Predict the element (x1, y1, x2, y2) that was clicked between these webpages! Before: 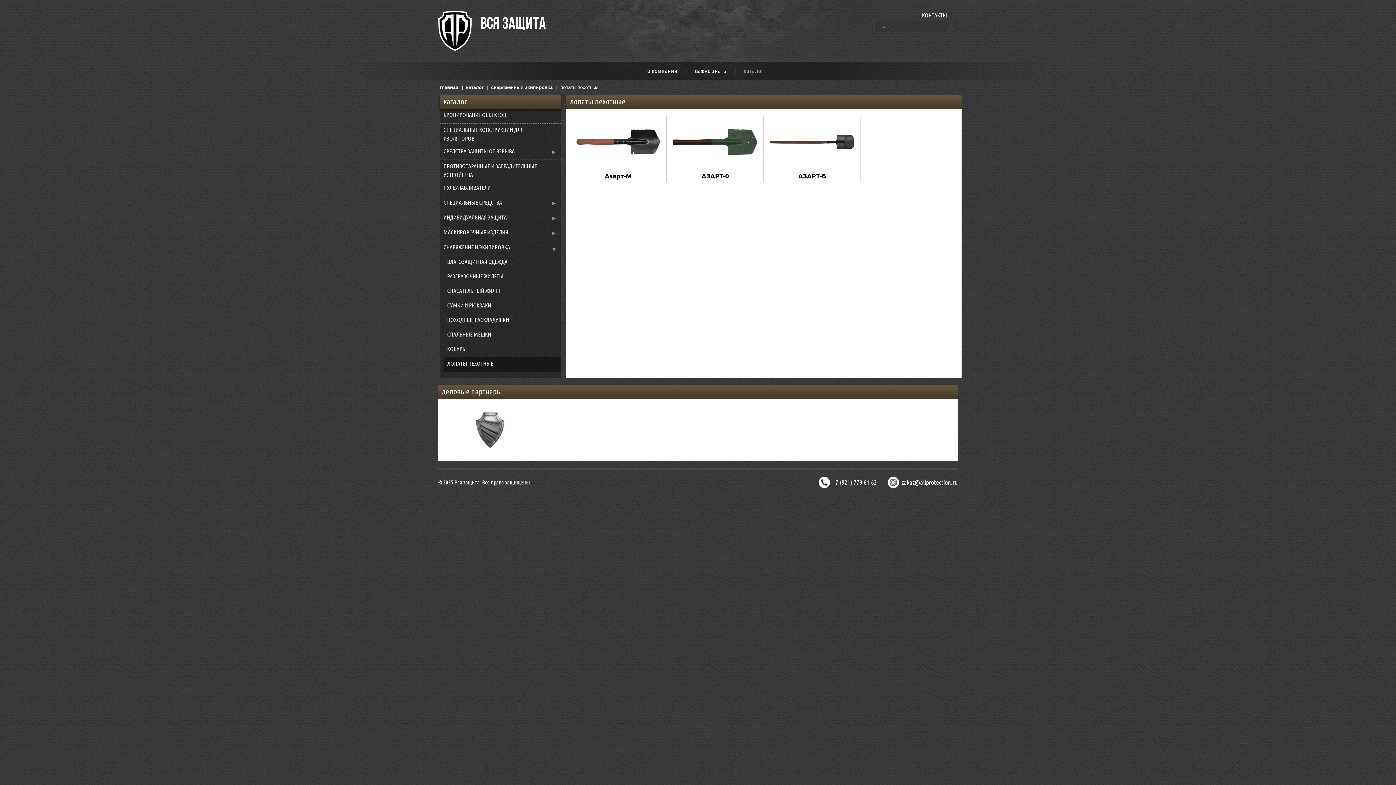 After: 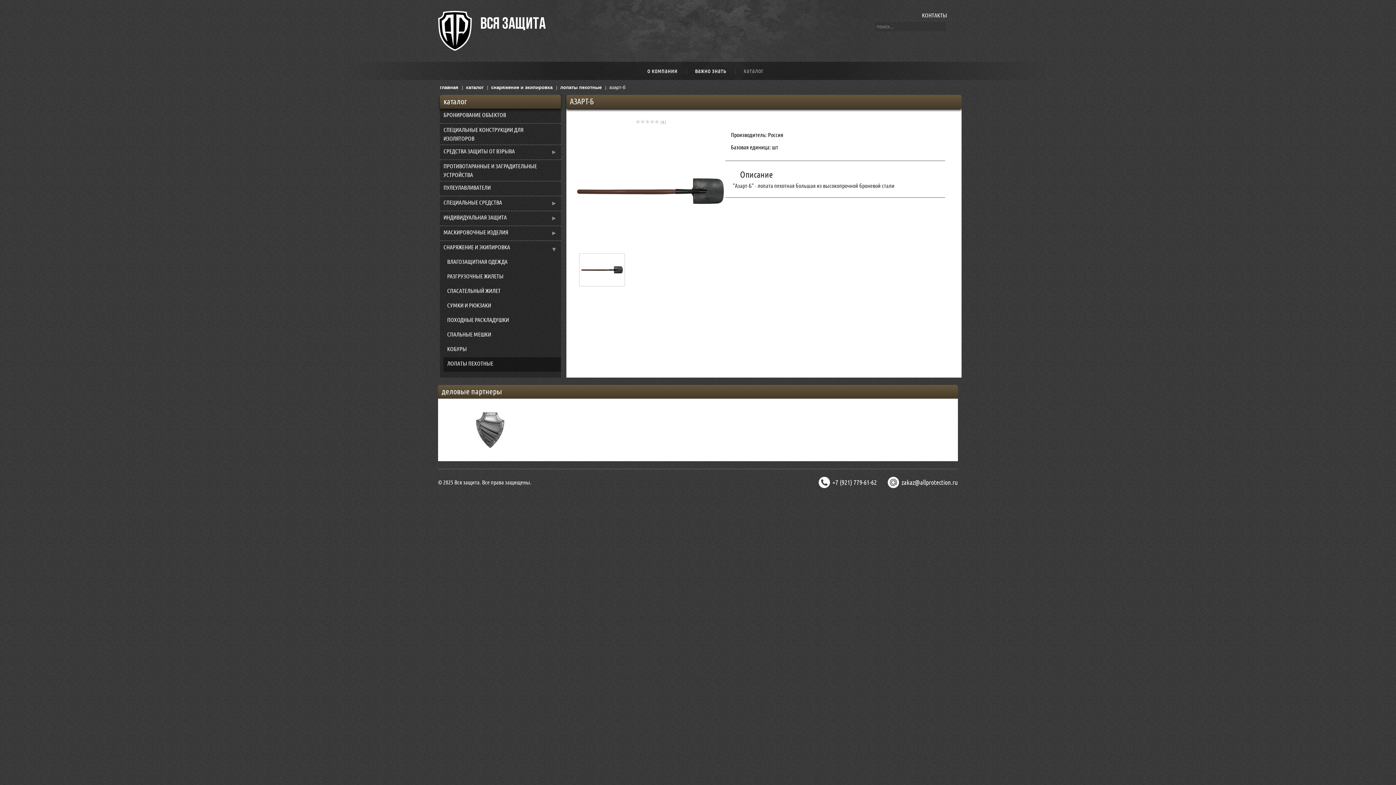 Action: bbox: (769, 167, 855, 182) label: АЗАРТ-Б